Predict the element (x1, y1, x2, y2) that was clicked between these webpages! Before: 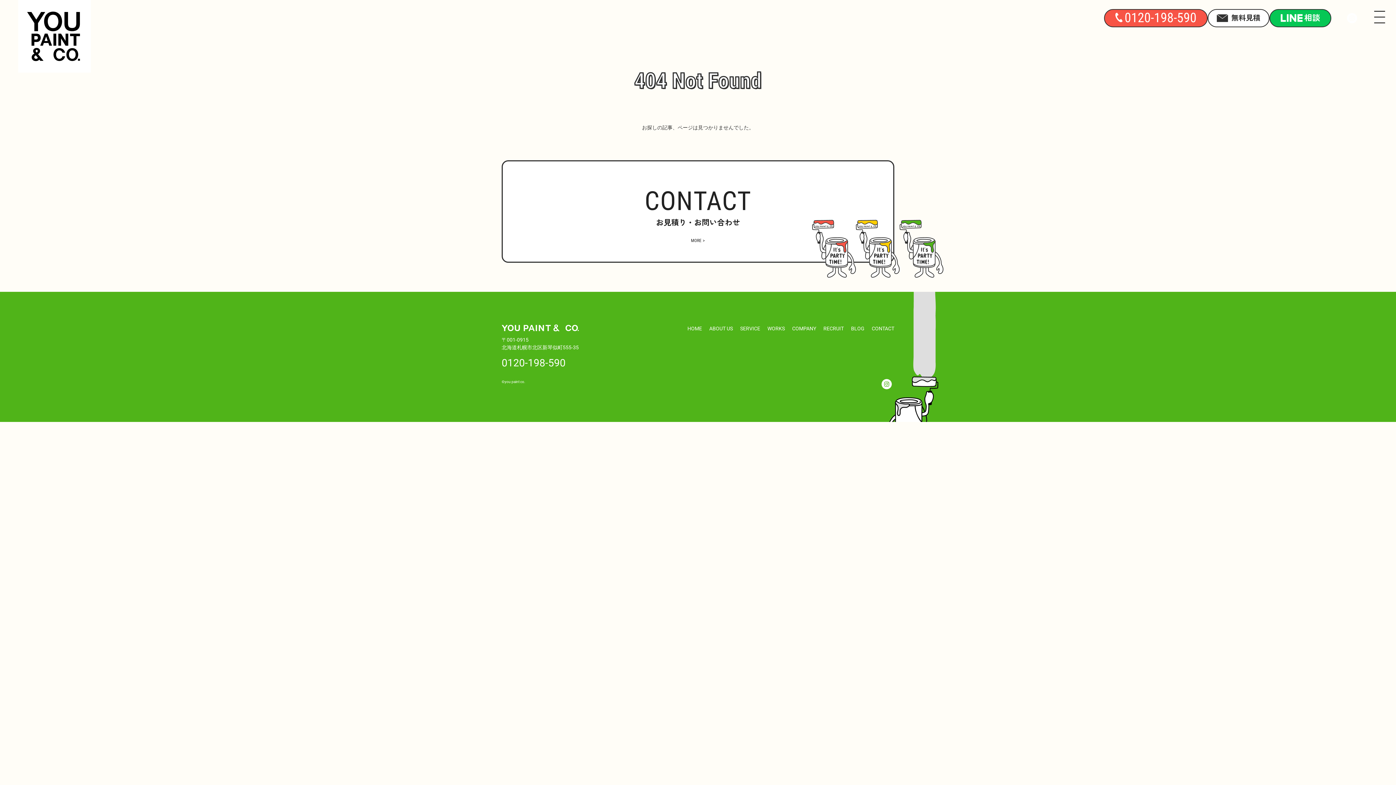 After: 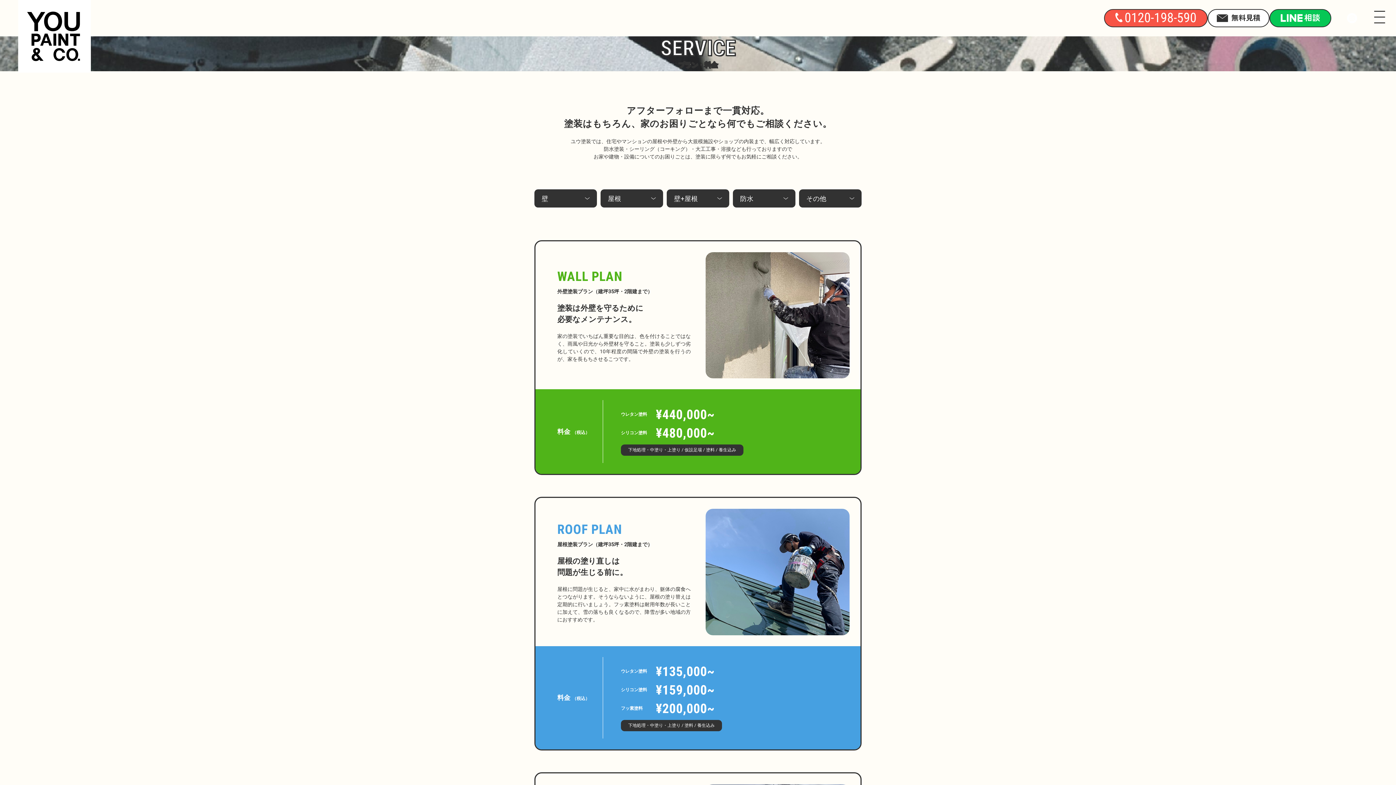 Action: bbox: (740, 325, 760, 333) label: SERVICE